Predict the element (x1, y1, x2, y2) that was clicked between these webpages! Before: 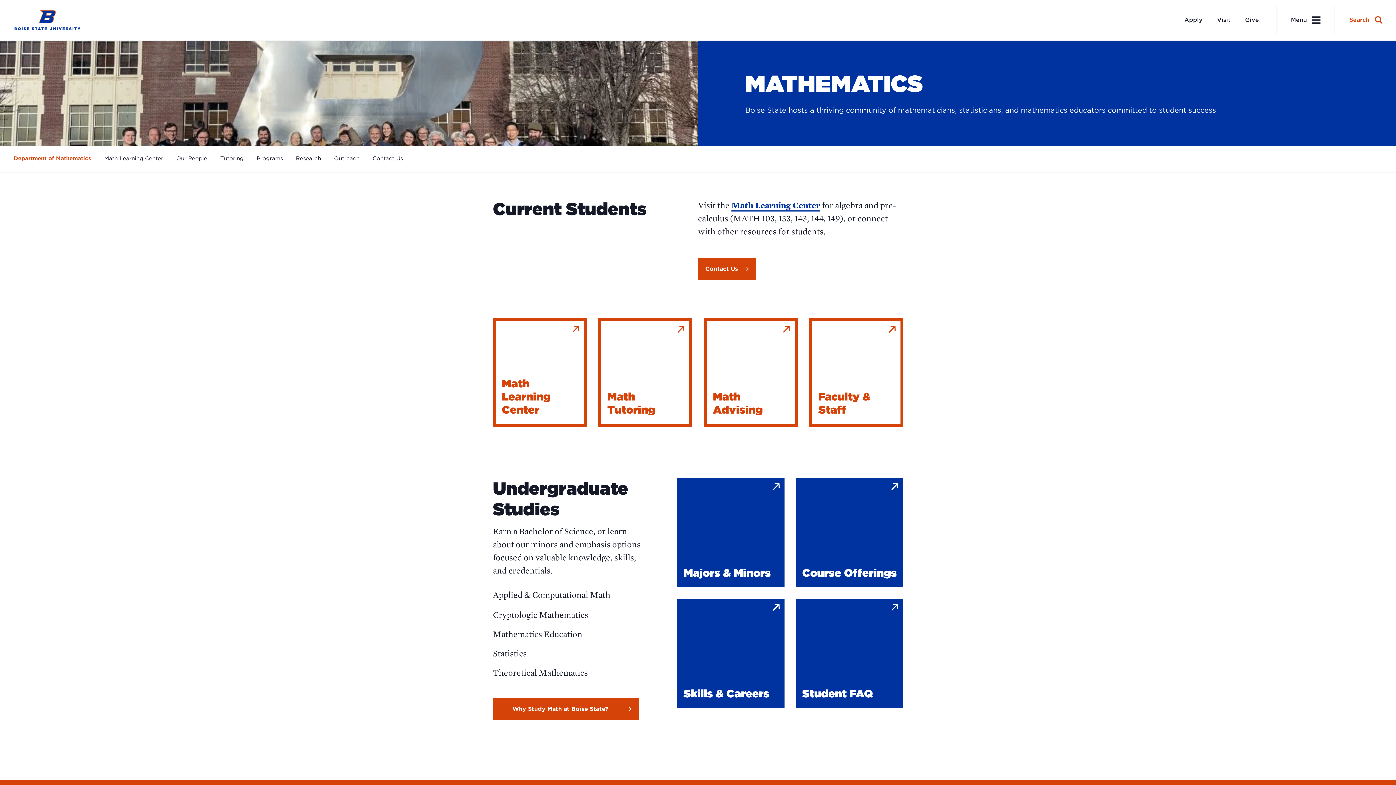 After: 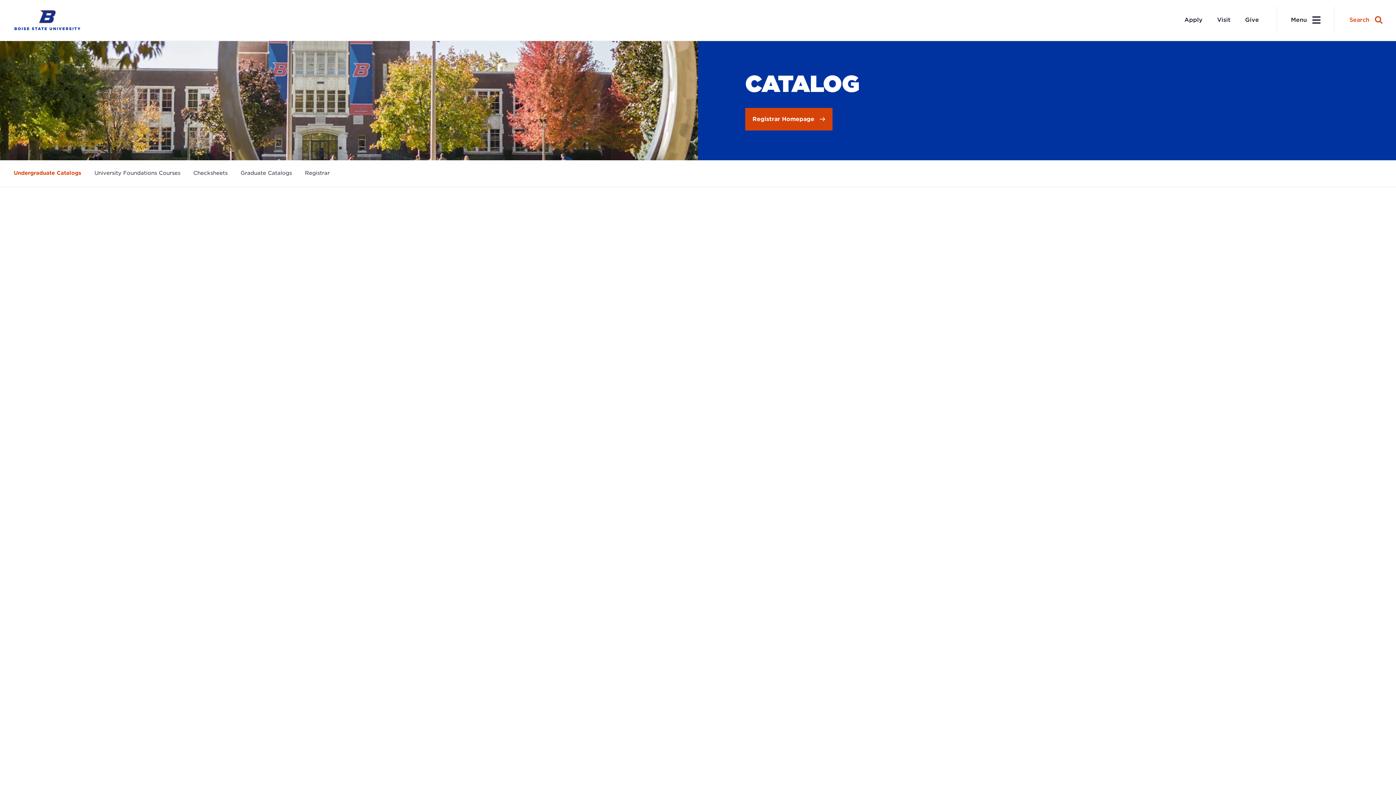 Action: label: Course Offerings
Course Offerings bbox: (796, 478, 903, 587)